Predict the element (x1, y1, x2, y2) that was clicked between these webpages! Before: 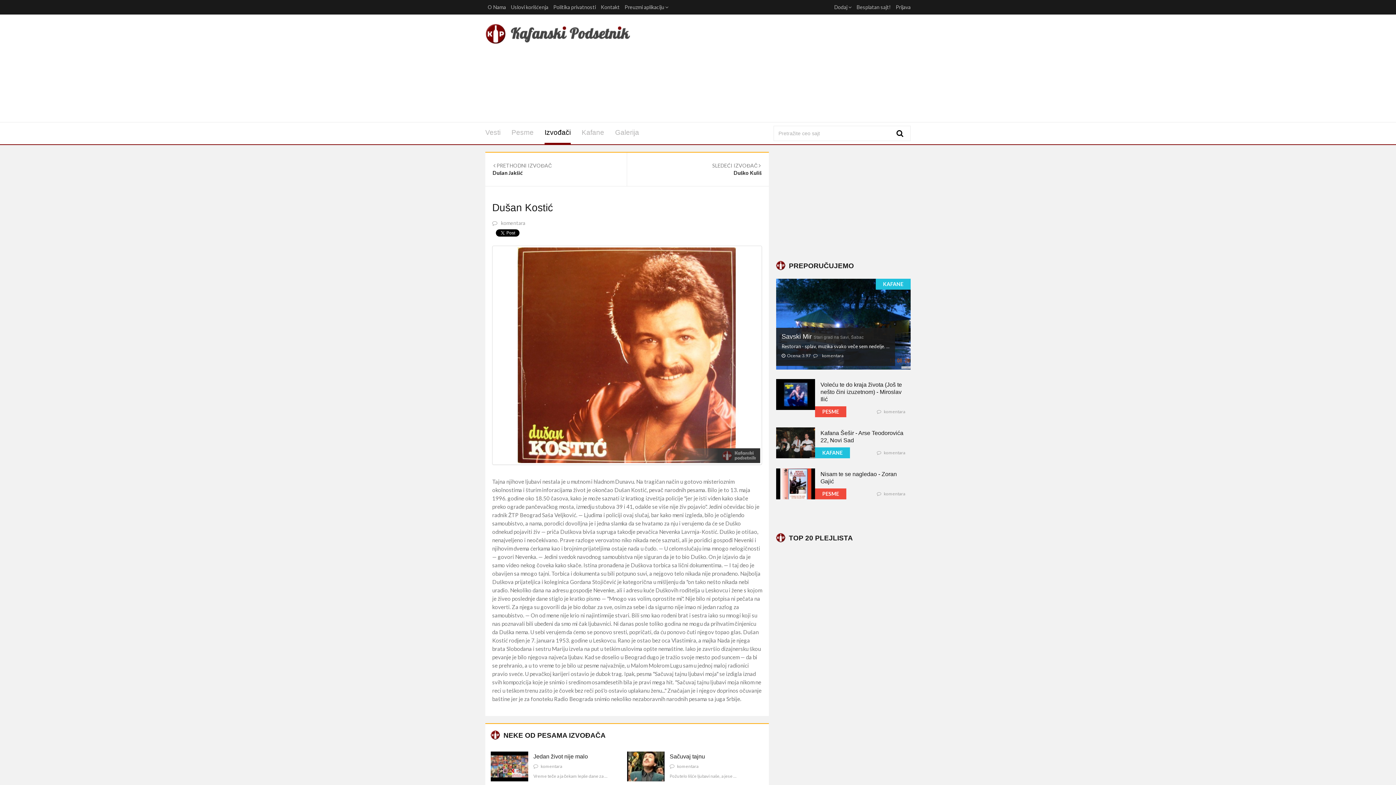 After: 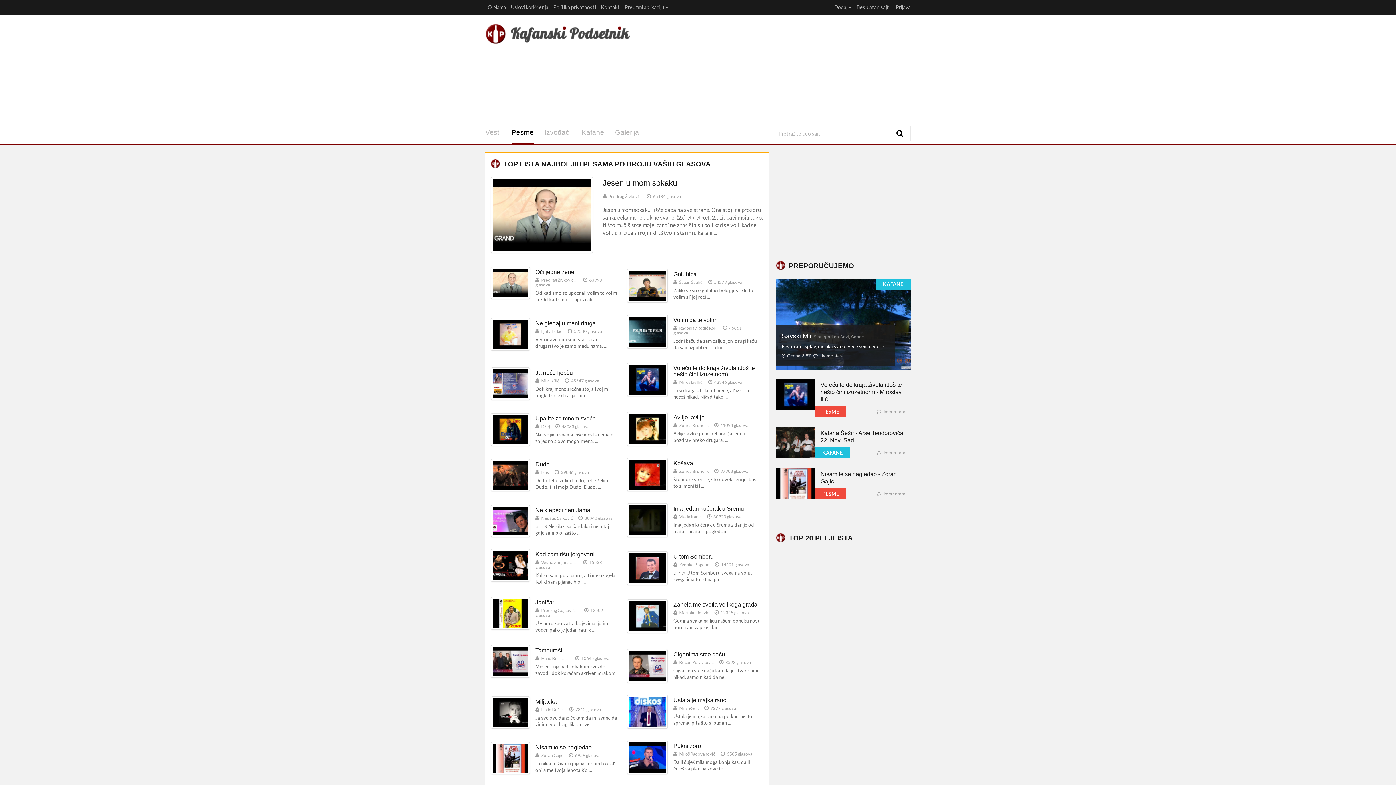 Action: bbox: (815, 406, 846, 417) label: PESME